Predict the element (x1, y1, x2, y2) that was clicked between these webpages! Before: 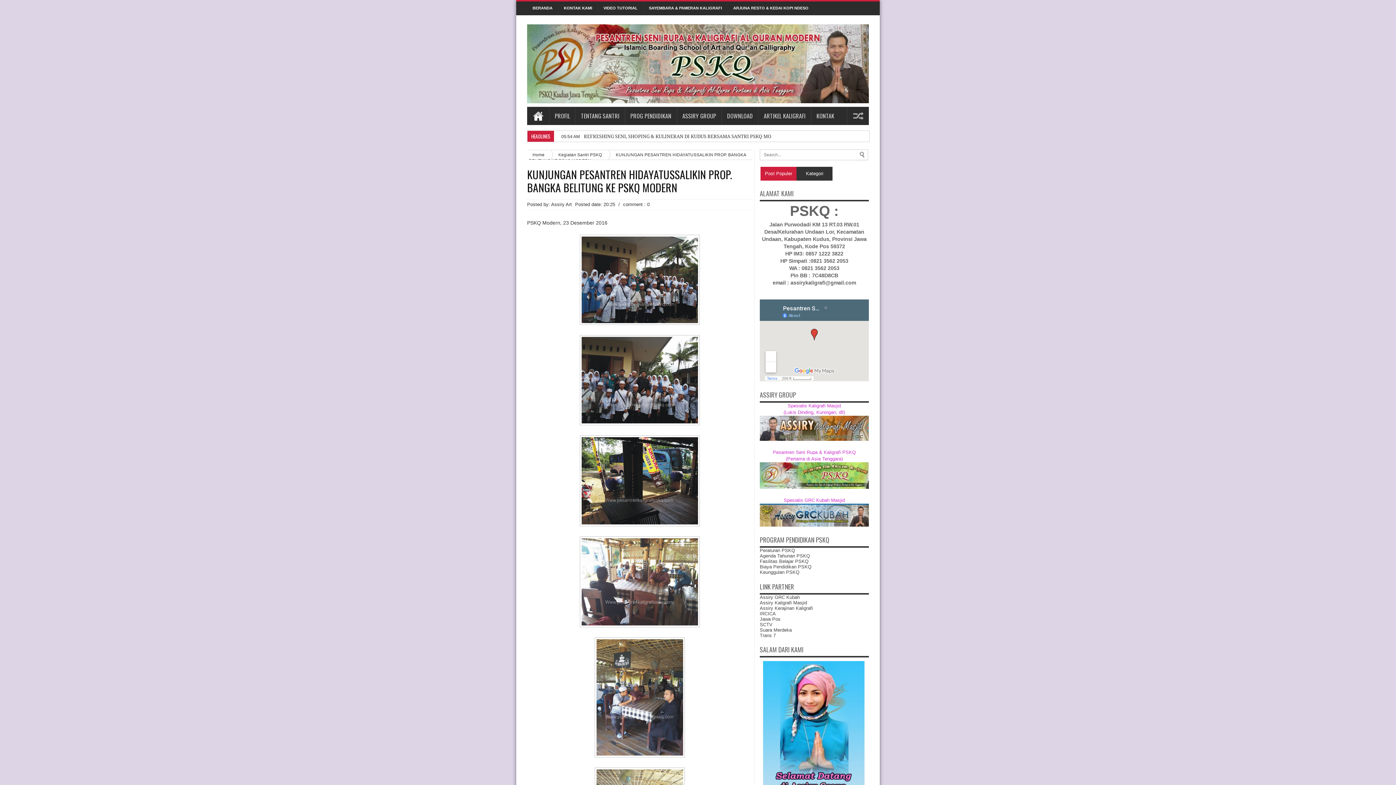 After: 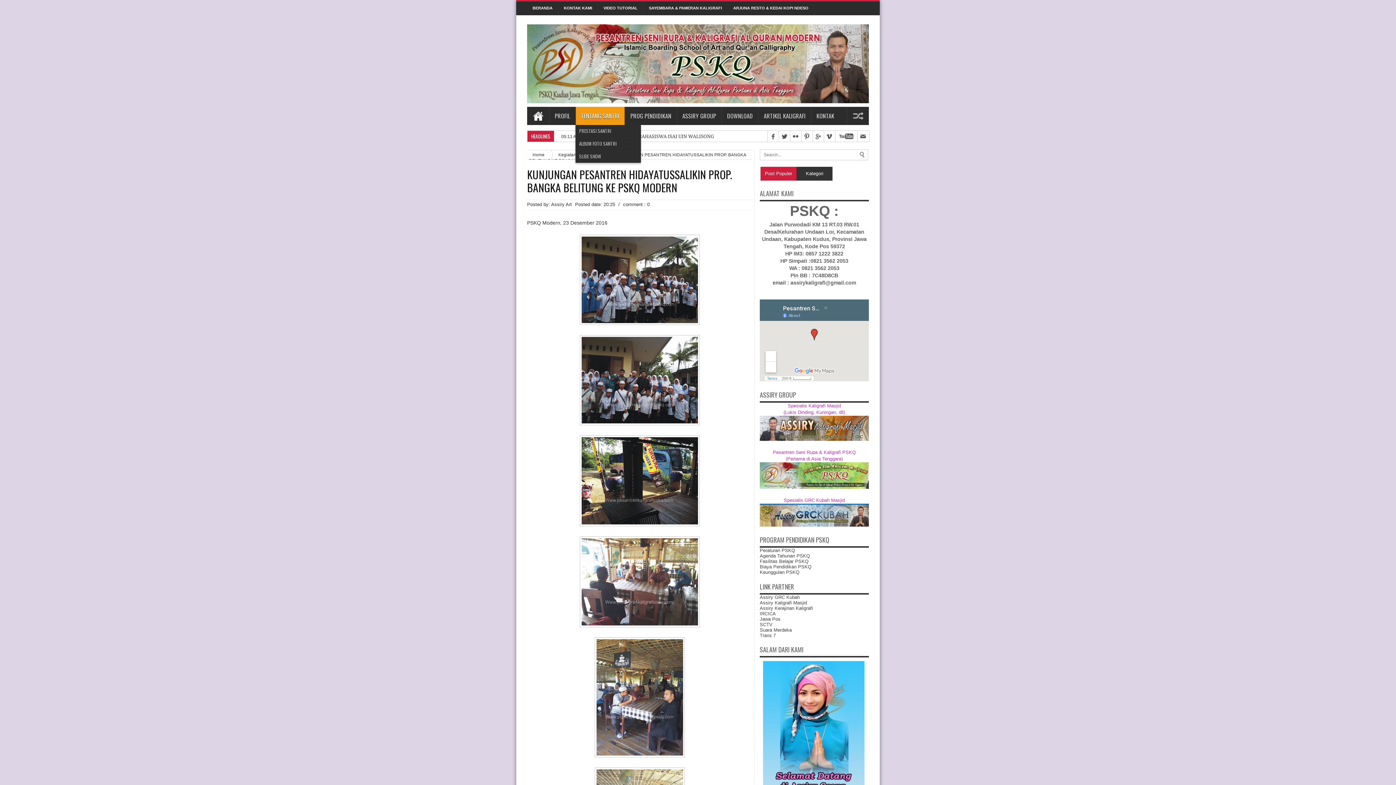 Action: label: TENTANG SANTRI bbox: (575, 106, 624, 125)